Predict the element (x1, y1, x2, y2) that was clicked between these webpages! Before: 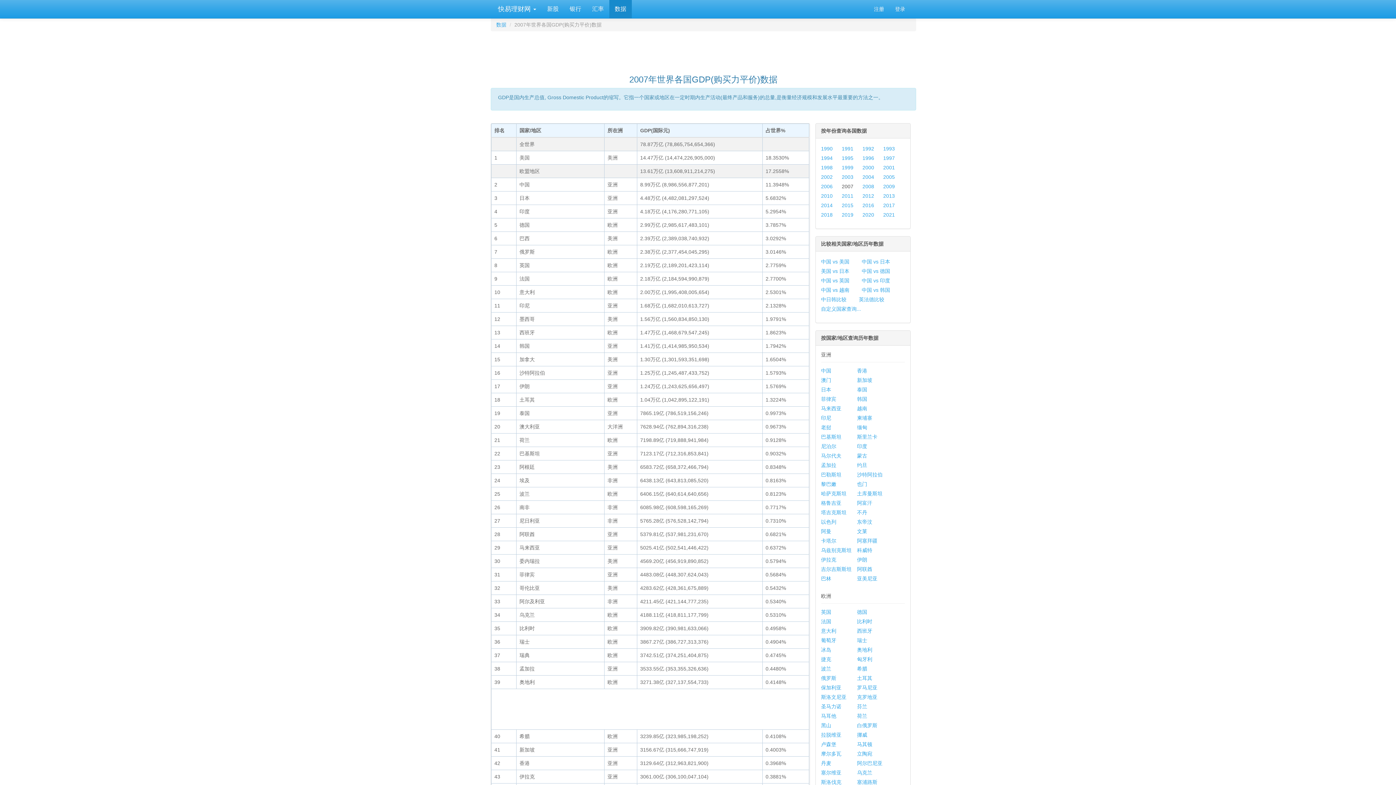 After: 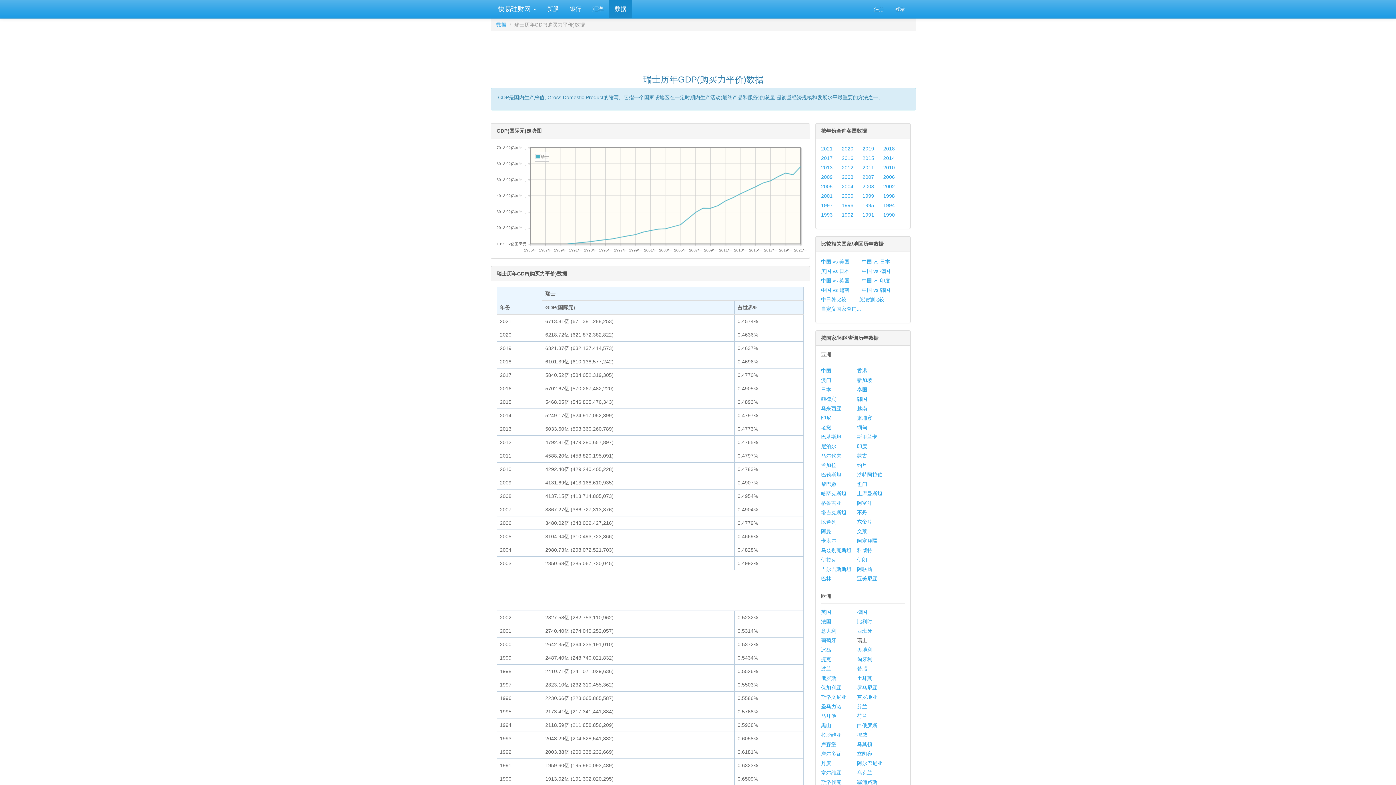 Action: label: 瑞士 bbox: (857, 637, 867, 643)